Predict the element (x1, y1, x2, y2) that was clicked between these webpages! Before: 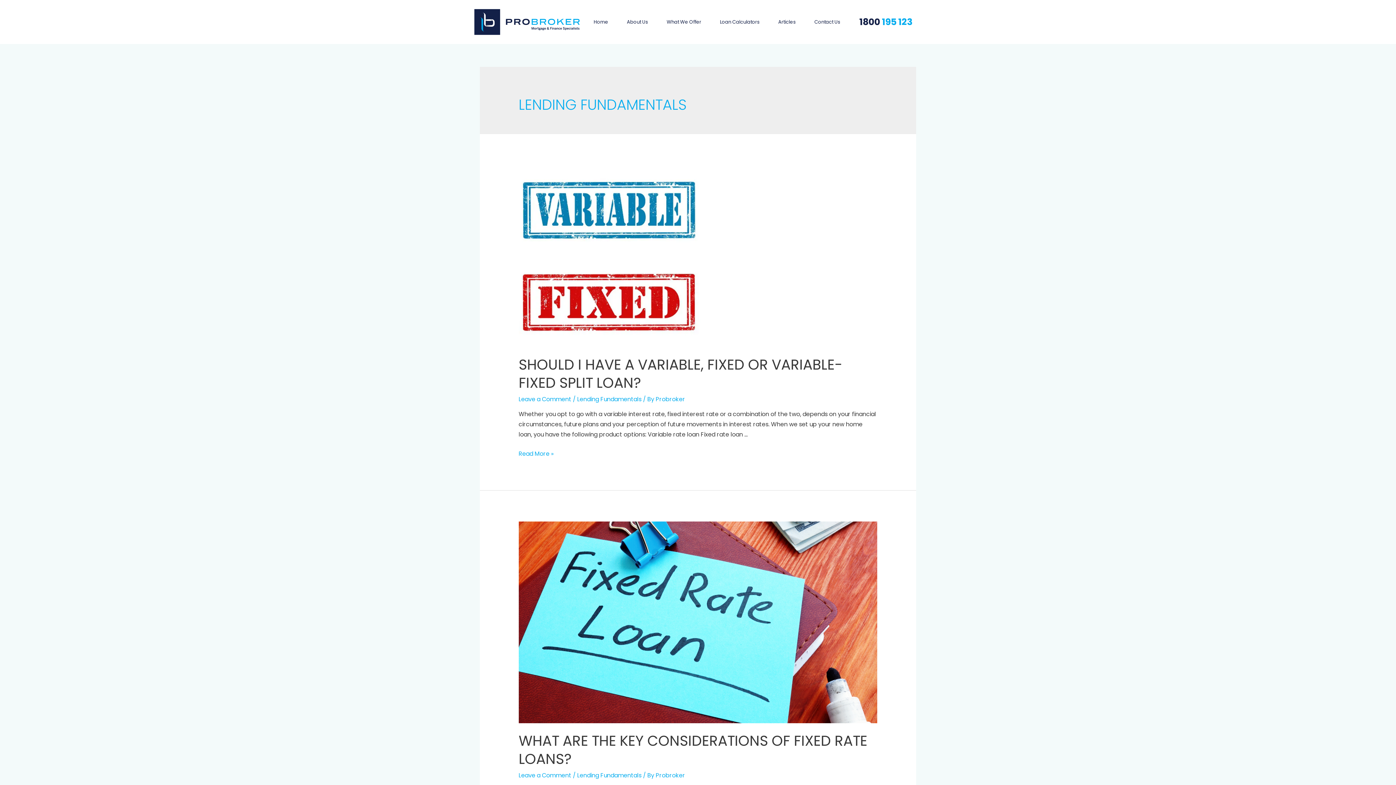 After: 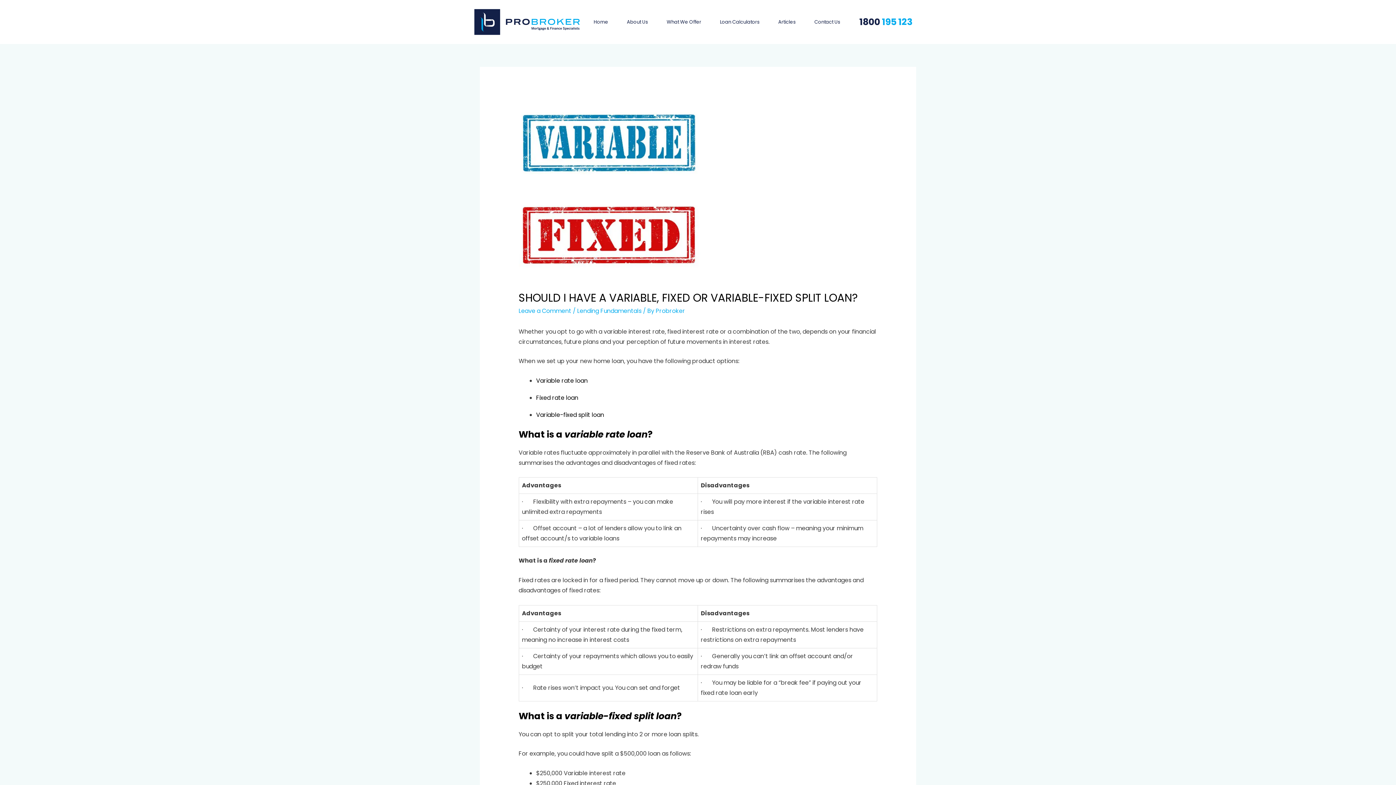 Action: bbox: (518, 354, 842, 393) label: SHOULD I HAVE A VARIABLE, FIXED OR VARIABLE-FIXED SPLIT LOAN?